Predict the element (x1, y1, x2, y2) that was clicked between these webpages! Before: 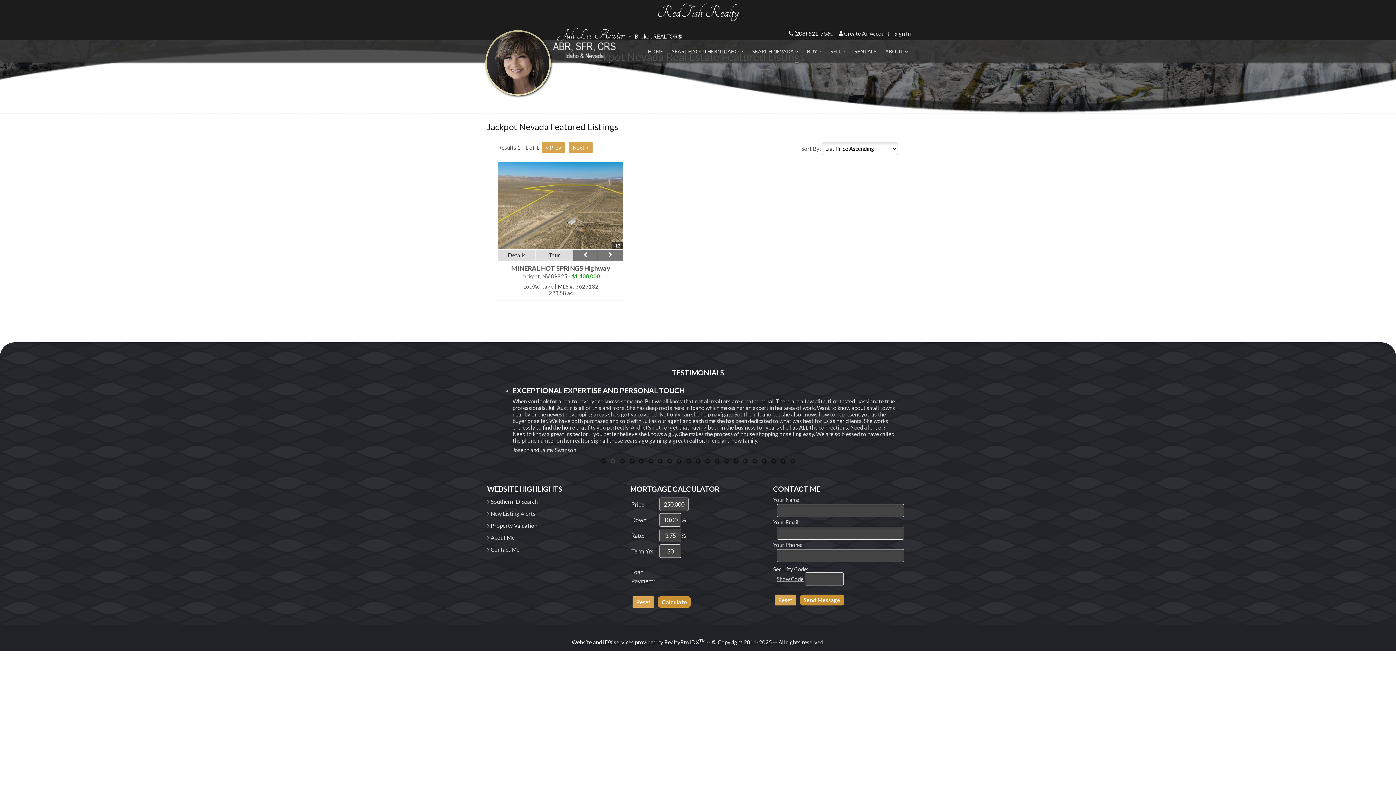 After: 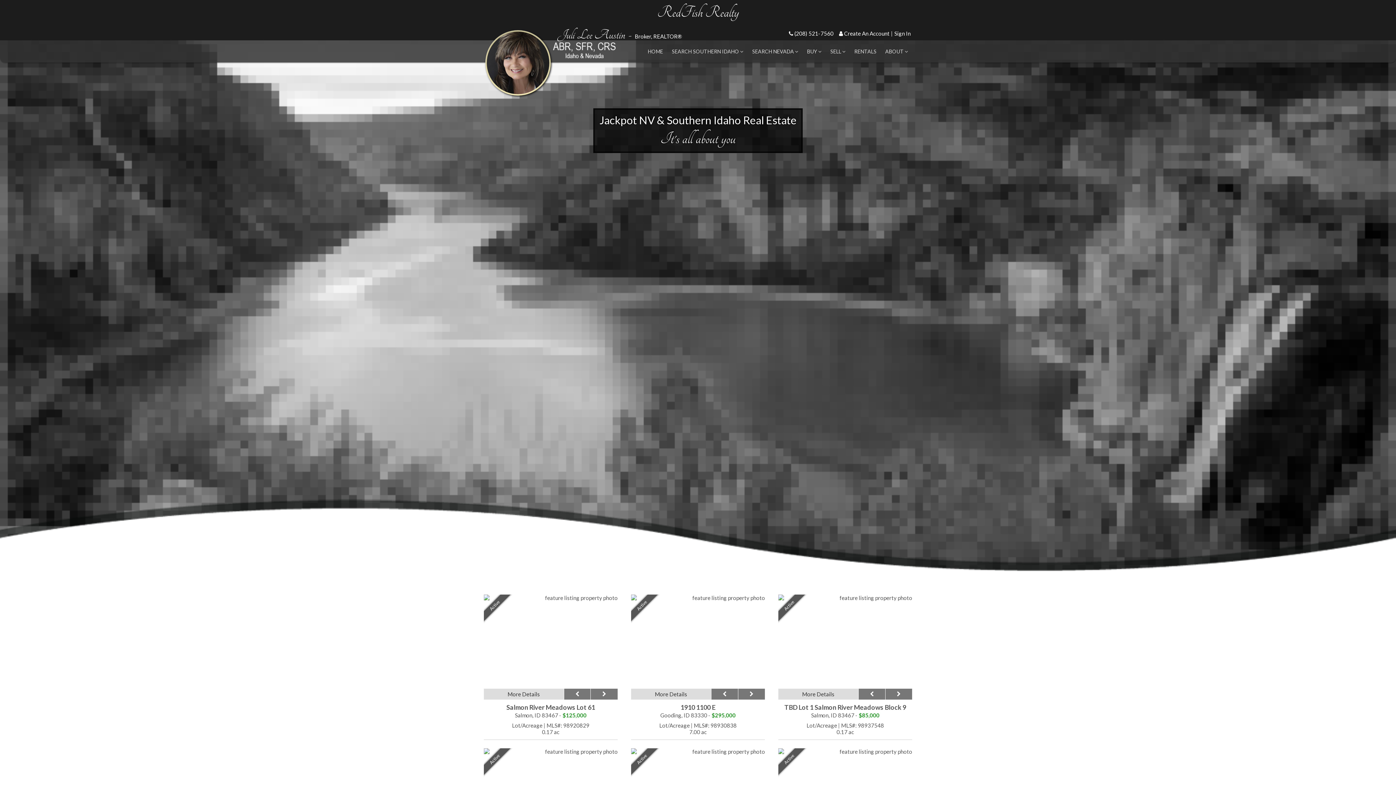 Action: bbox: (552, 42, 616, 58)